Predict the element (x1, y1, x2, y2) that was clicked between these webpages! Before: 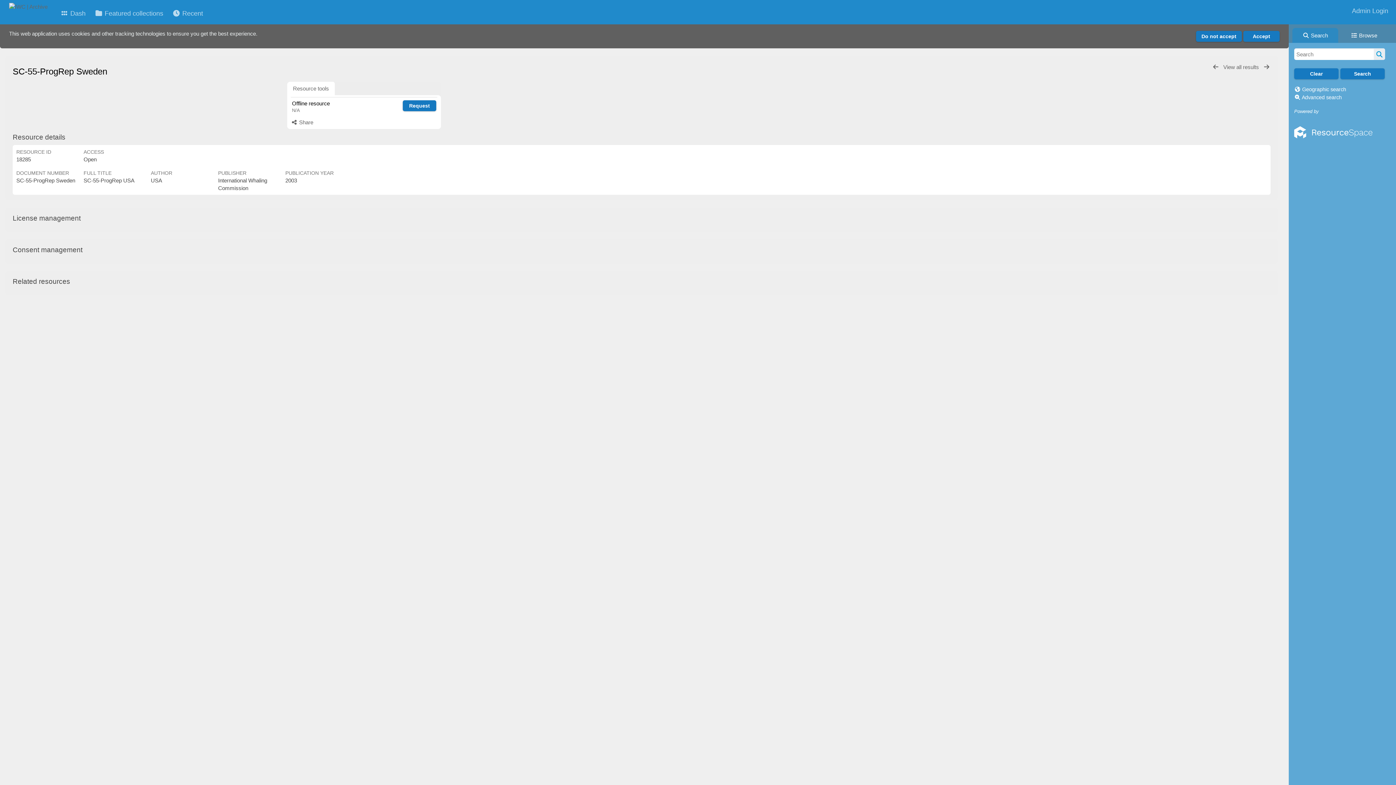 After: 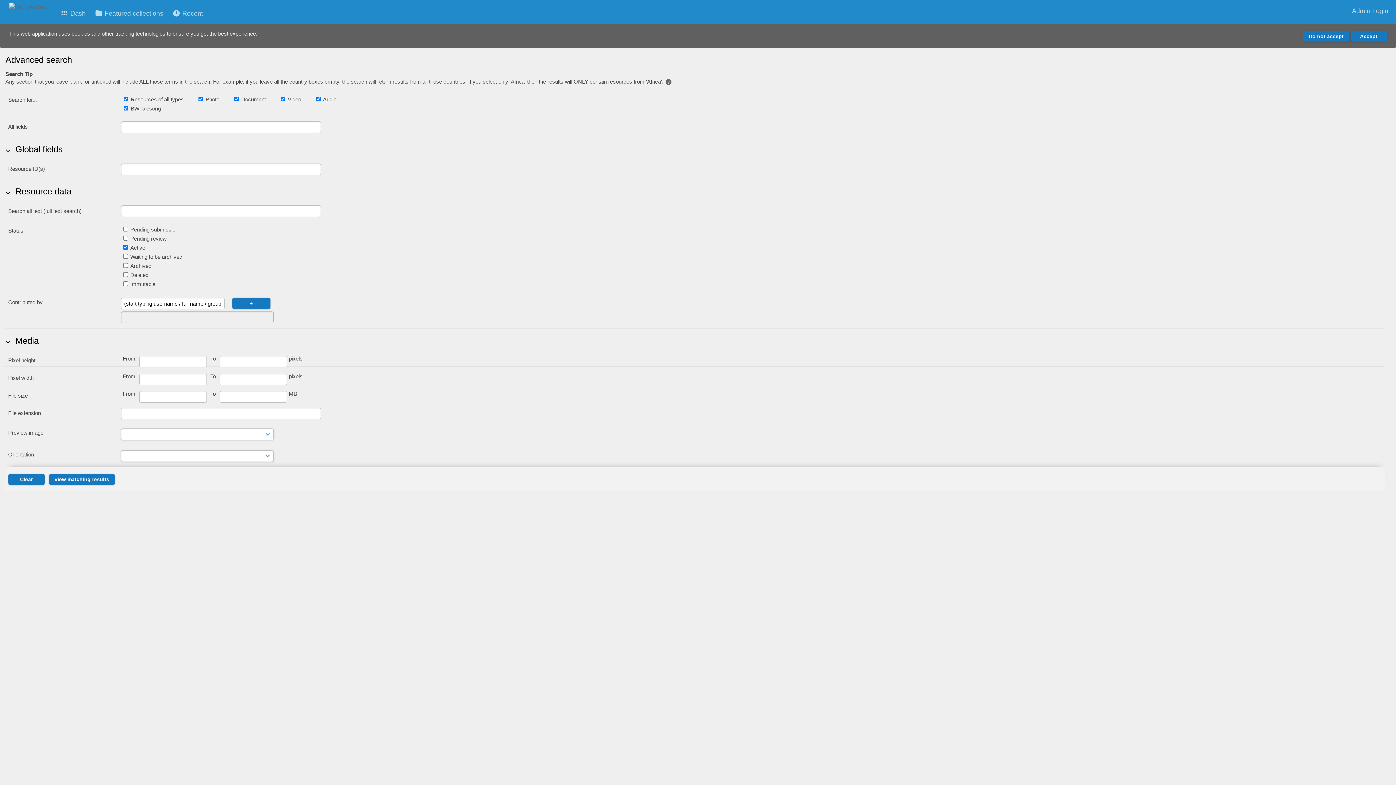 Action: label: Advanced search bbox: (1302, 94, 1342, 100)